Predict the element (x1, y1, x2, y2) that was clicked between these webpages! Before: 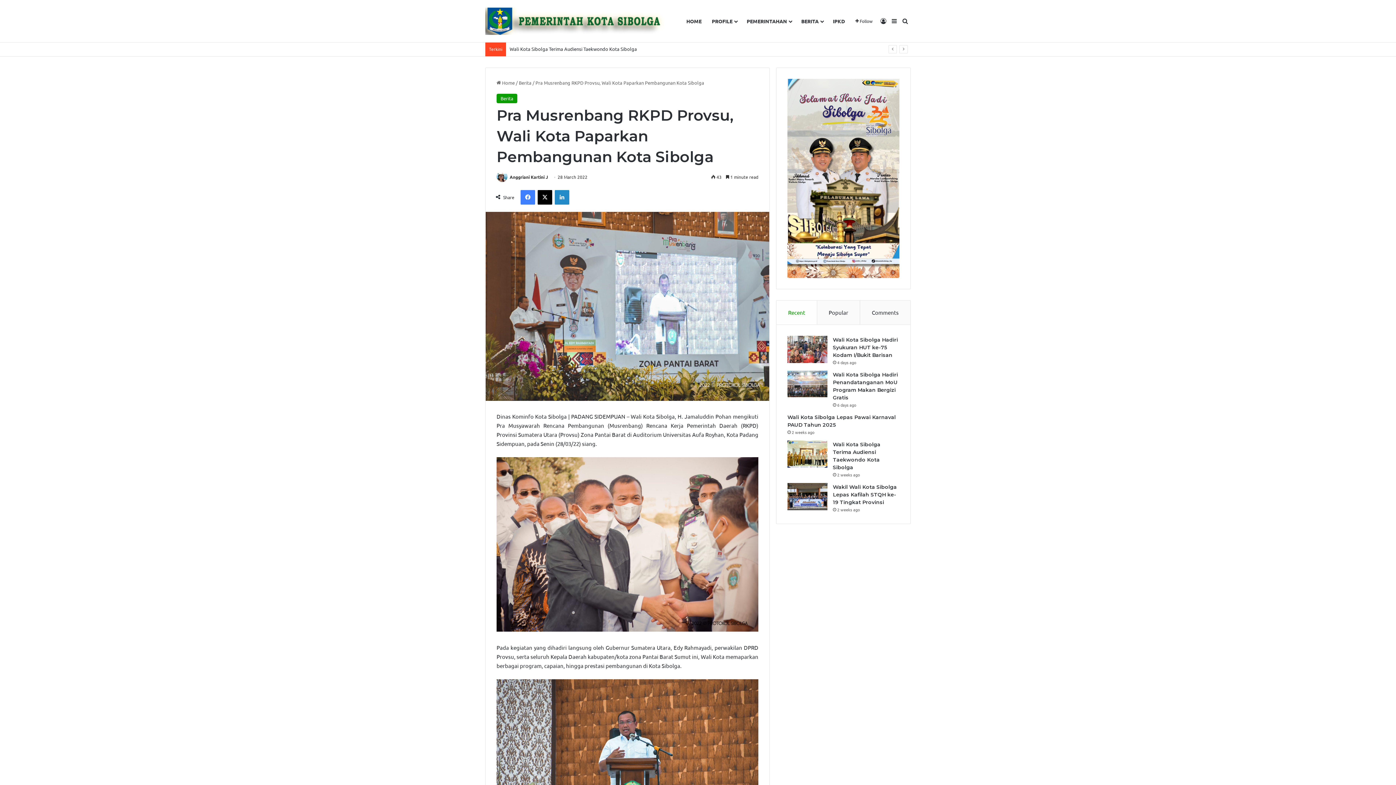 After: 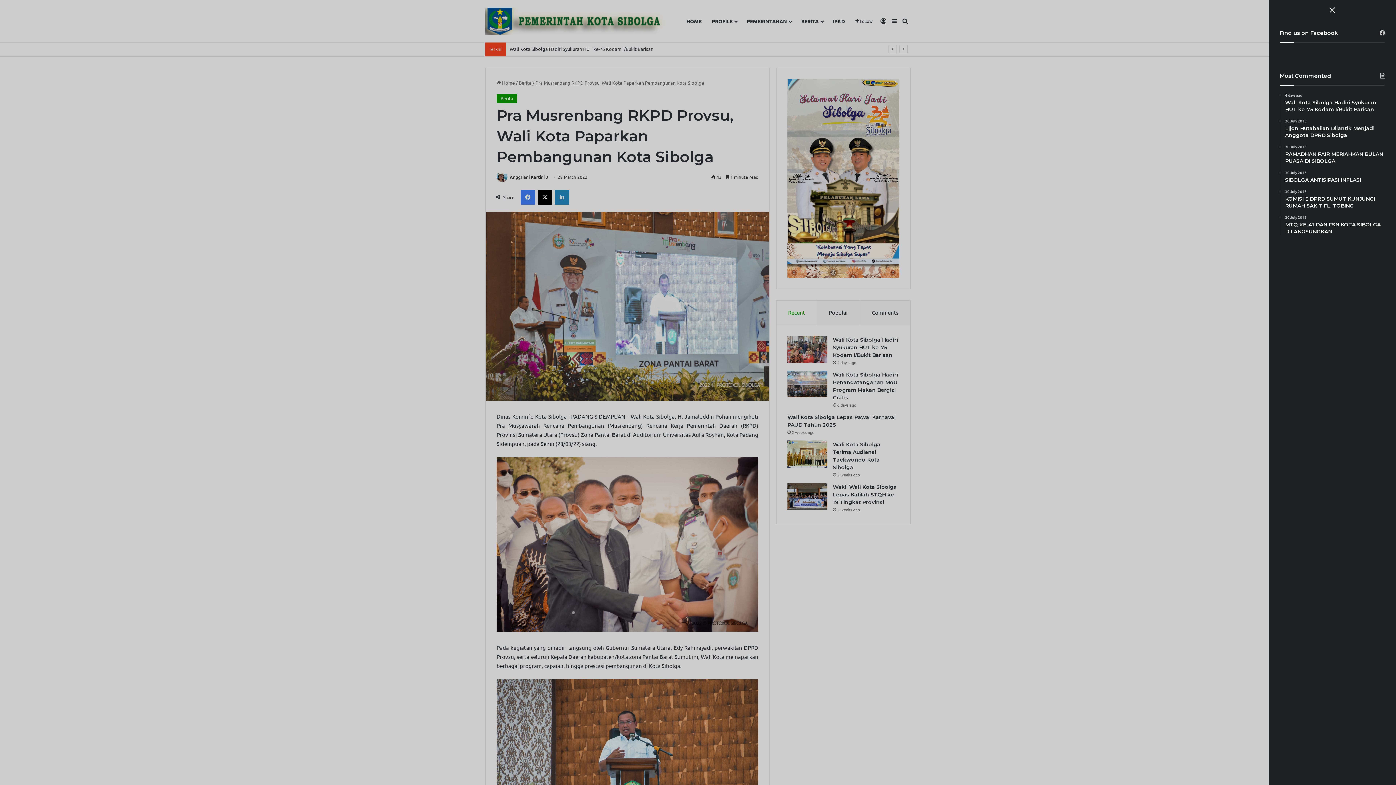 Action: bbox: (889, 0, 900, 42) label: Sidebar